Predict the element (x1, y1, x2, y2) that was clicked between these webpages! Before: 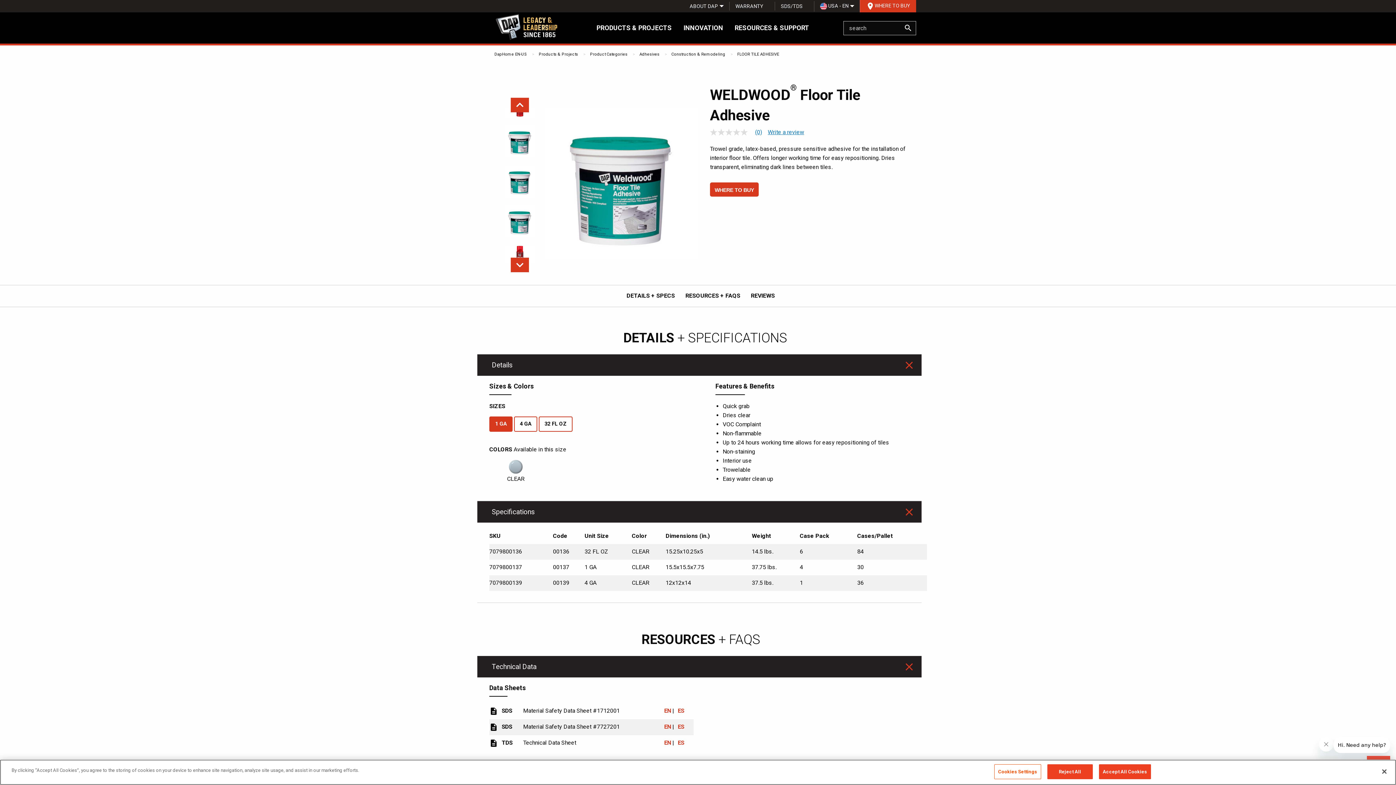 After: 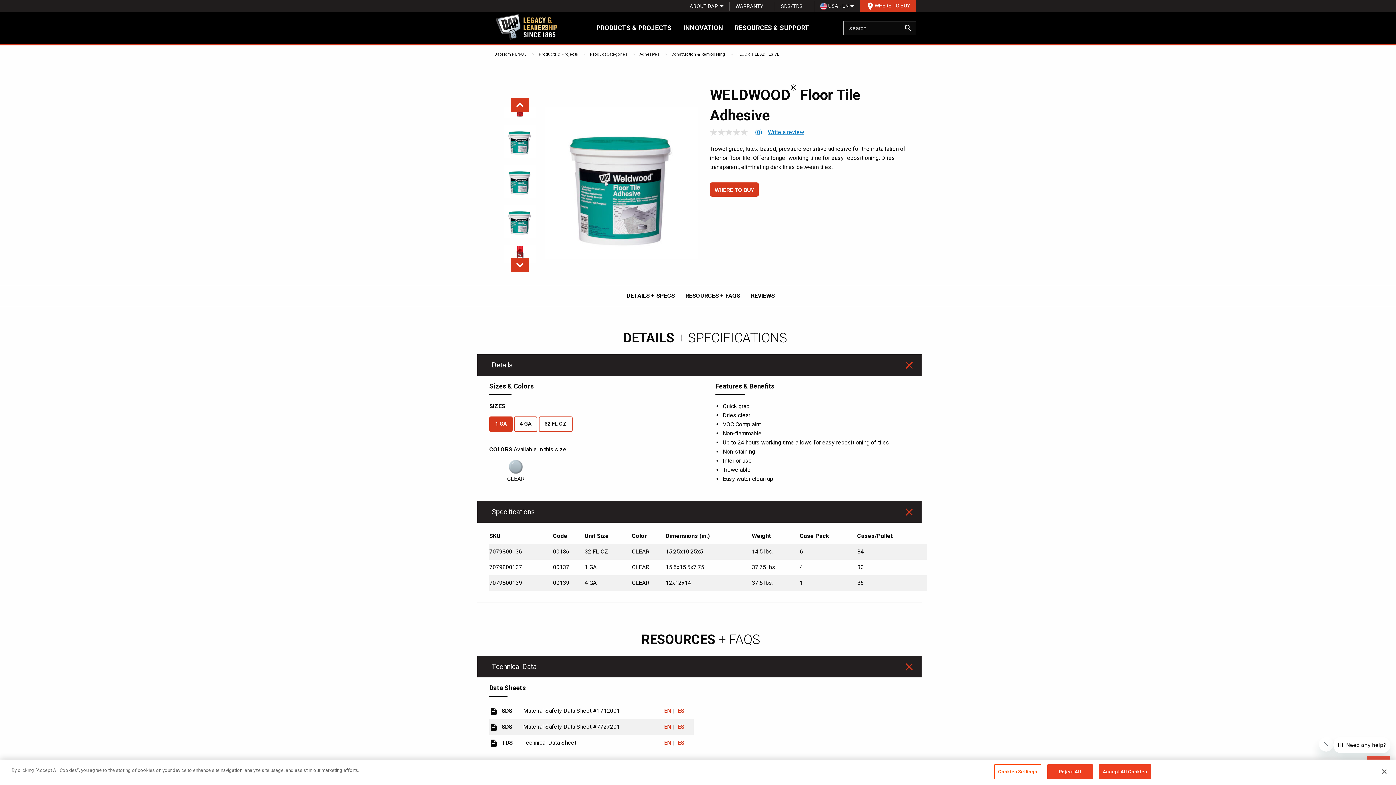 Action: bbox: (664, 723, 671, 730) label: EN